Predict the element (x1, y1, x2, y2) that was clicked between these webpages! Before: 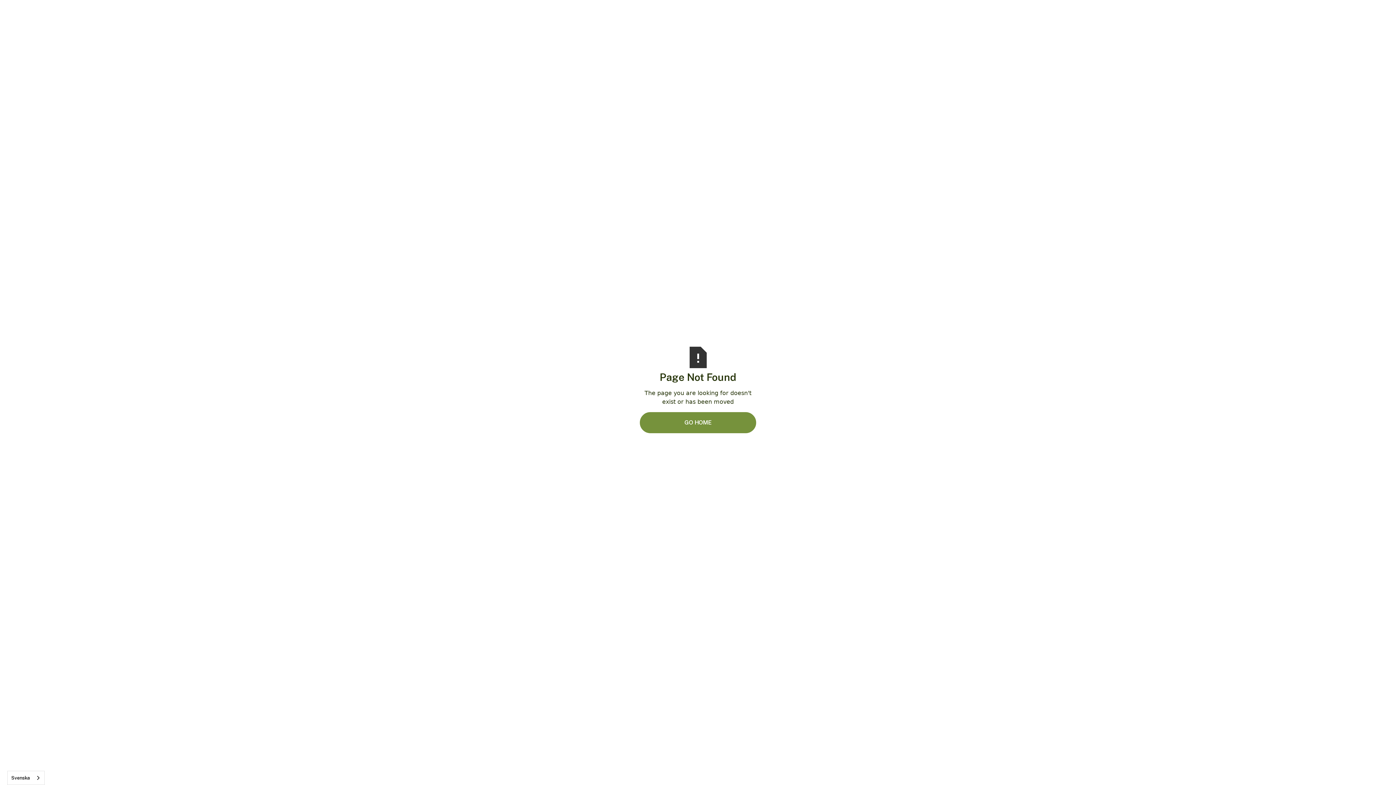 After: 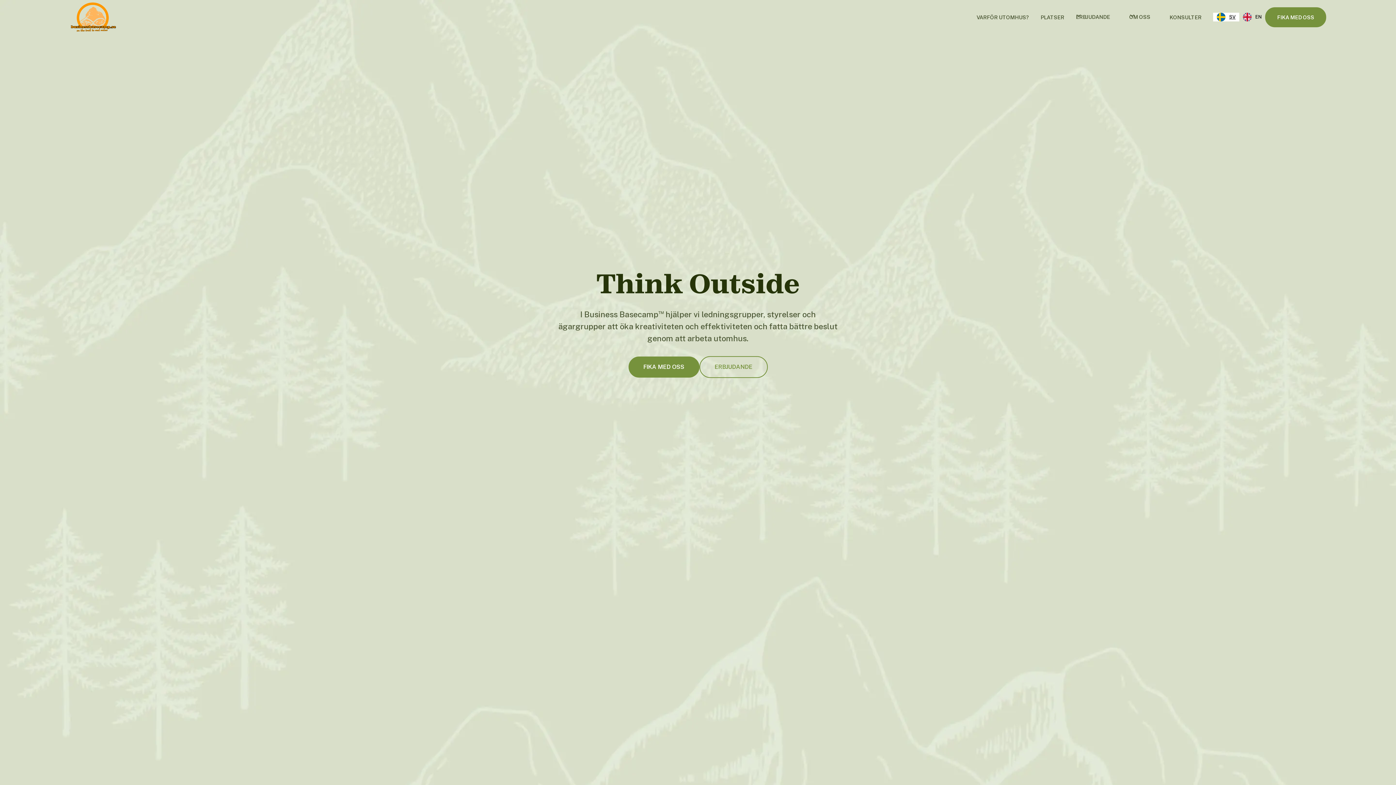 Action: label: GO HOME bbox: (640, 412, 756, 433)